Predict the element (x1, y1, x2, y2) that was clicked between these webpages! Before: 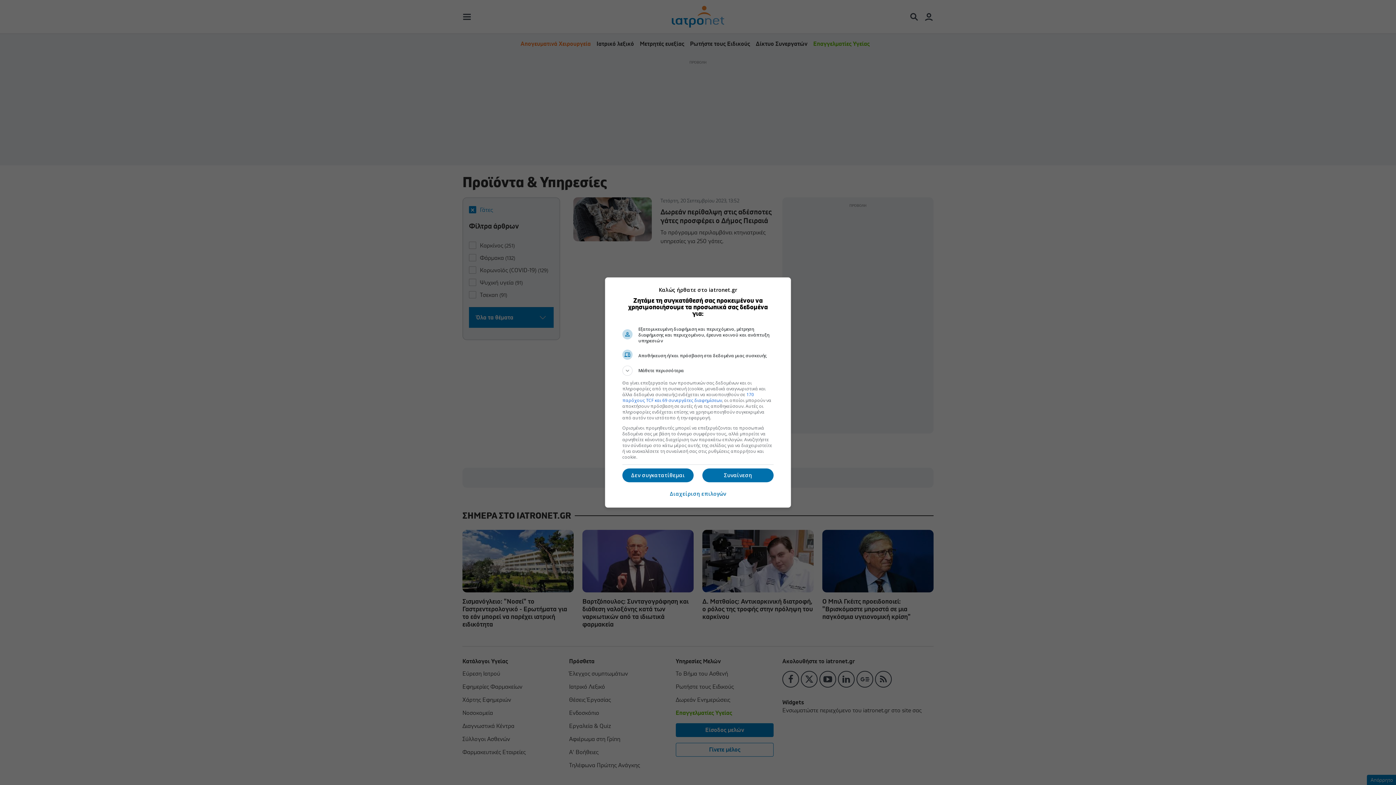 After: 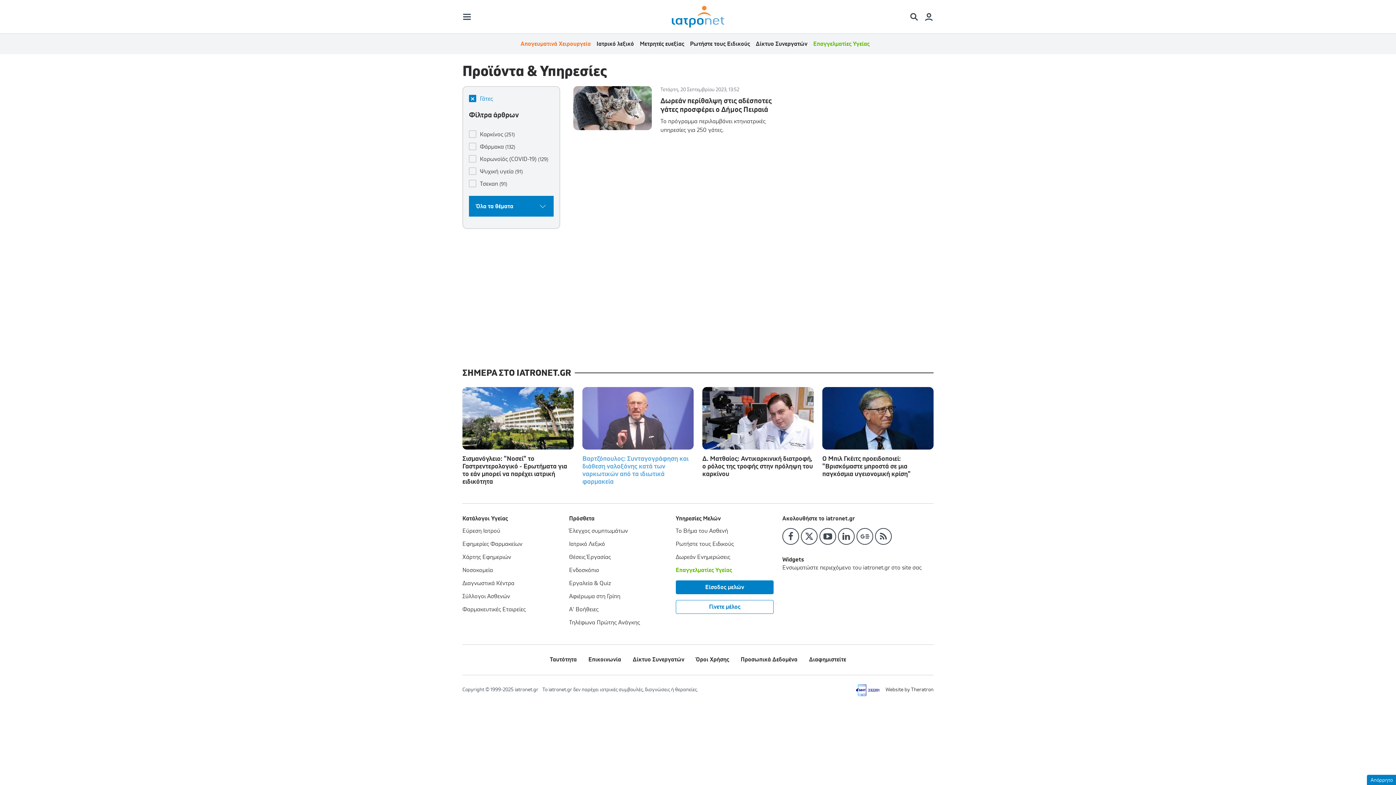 Action: label: Δεν συγκατατίθεμαι bbox: (622, 468, 693, 482)